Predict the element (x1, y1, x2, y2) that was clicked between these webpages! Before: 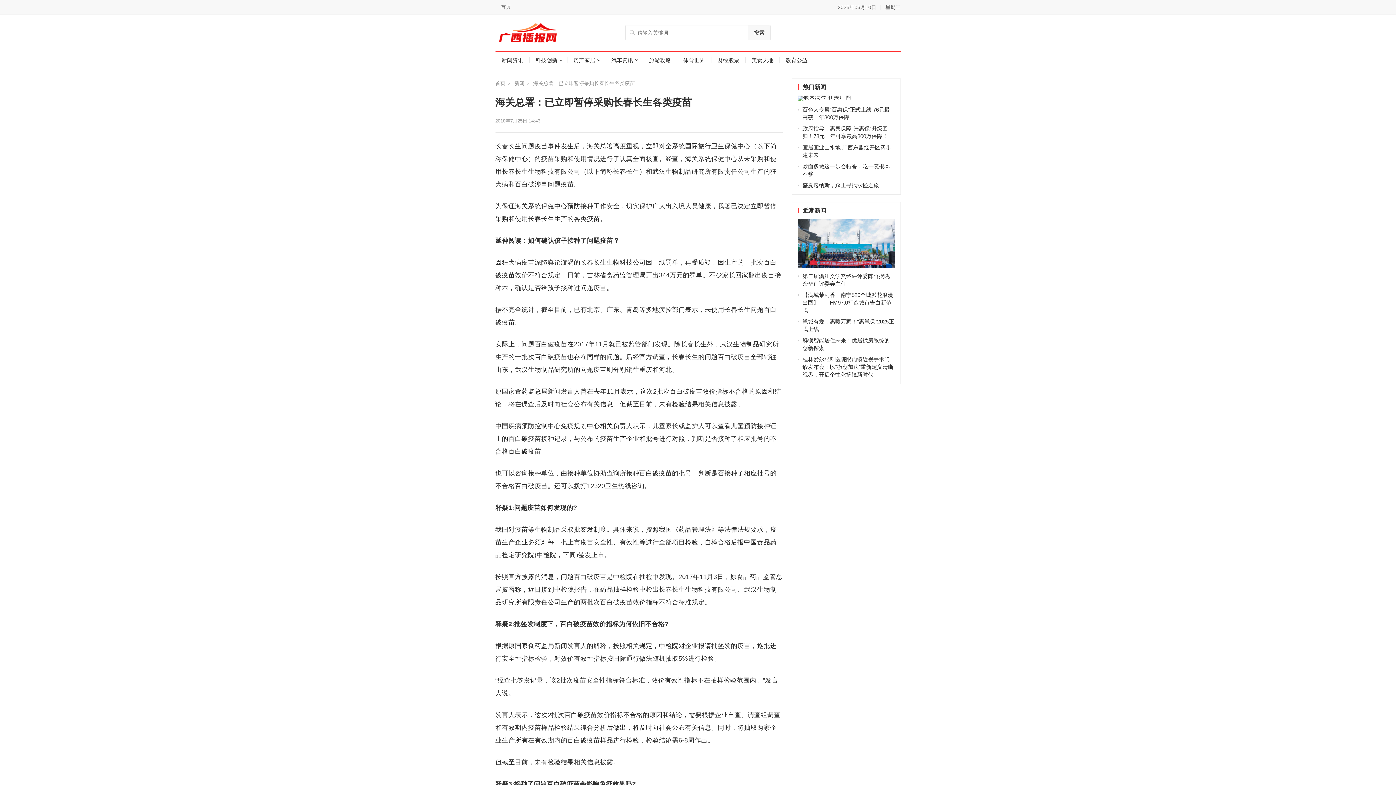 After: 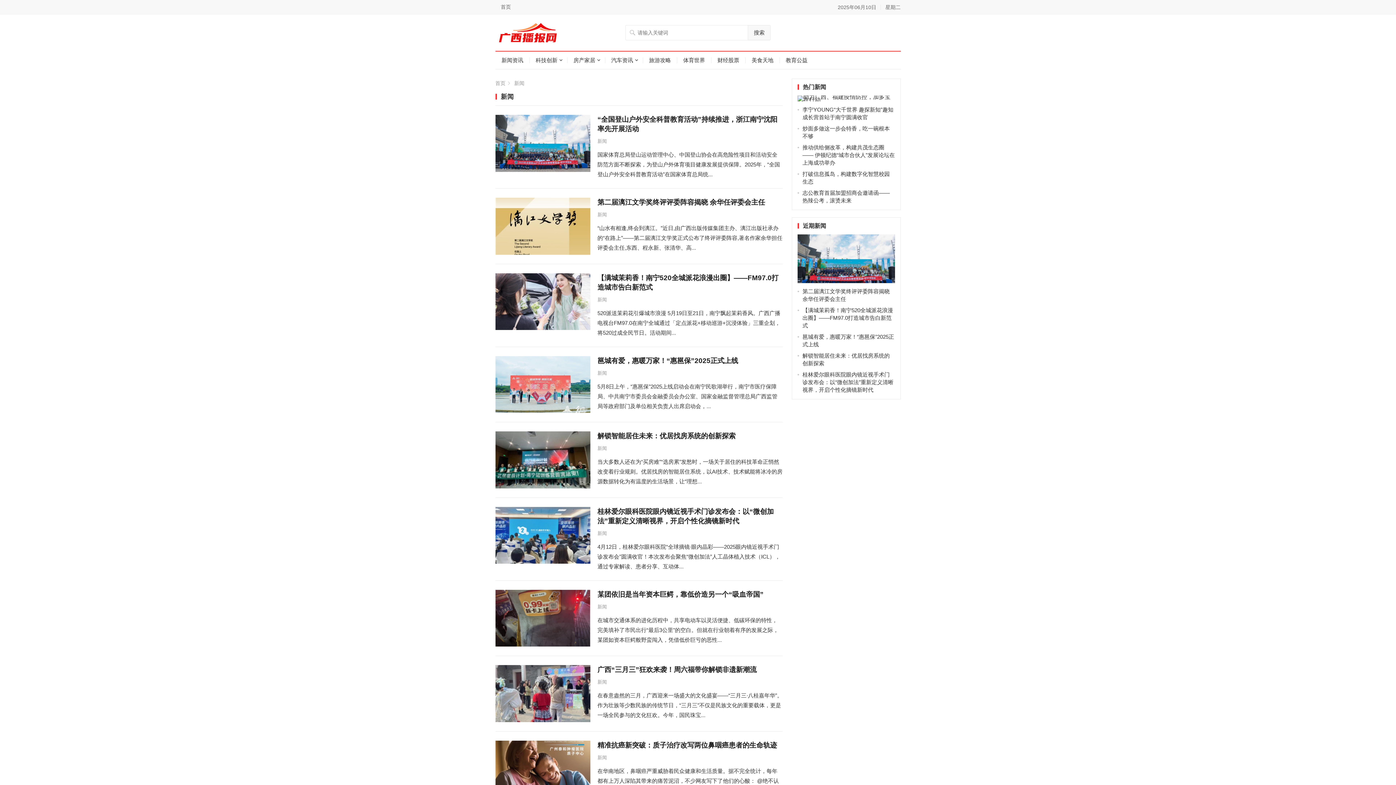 Action: bbox: (495, 51, 529, 69) label: 新闻资讯